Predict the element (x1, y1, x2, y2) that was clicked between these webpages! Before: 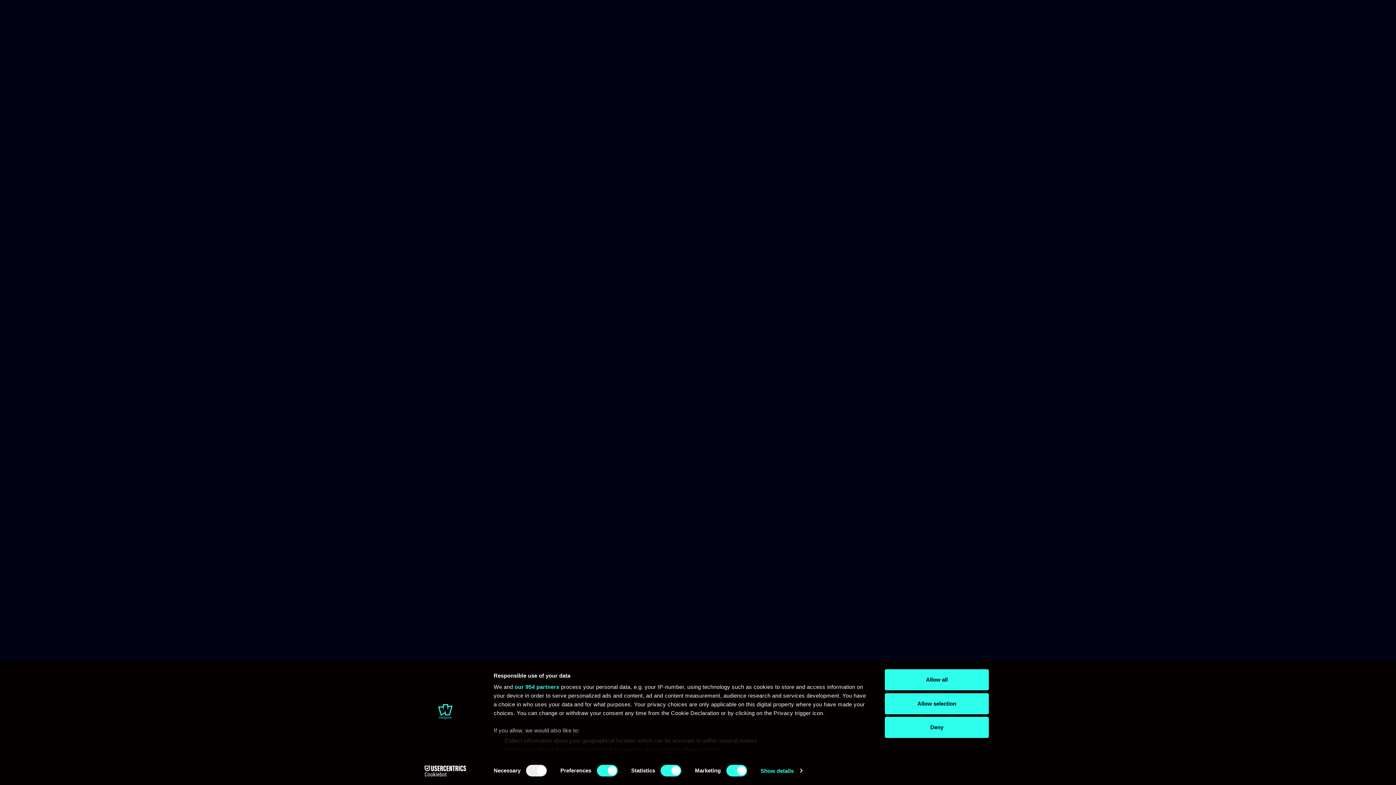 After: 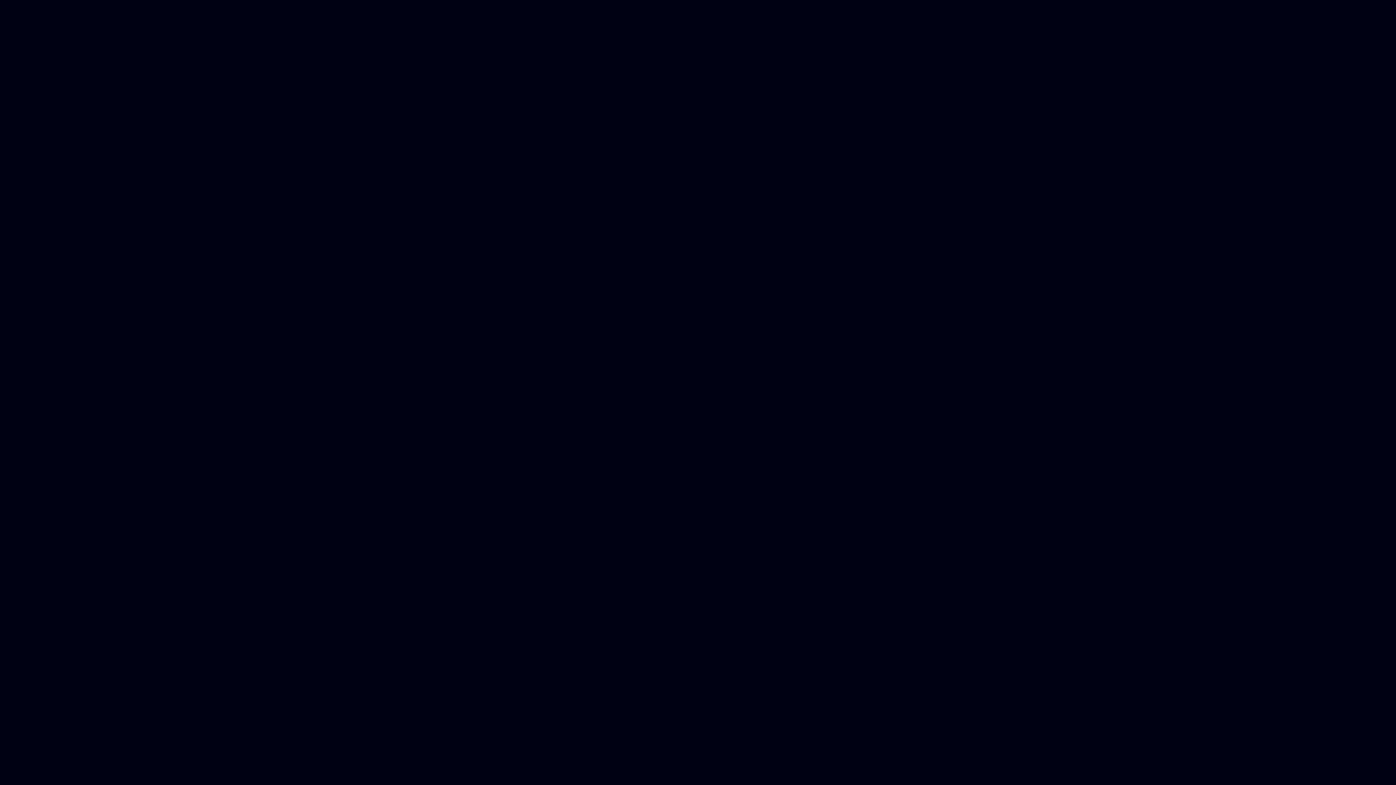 Action: label: Deny bbox: (885, 717, 989, 738)